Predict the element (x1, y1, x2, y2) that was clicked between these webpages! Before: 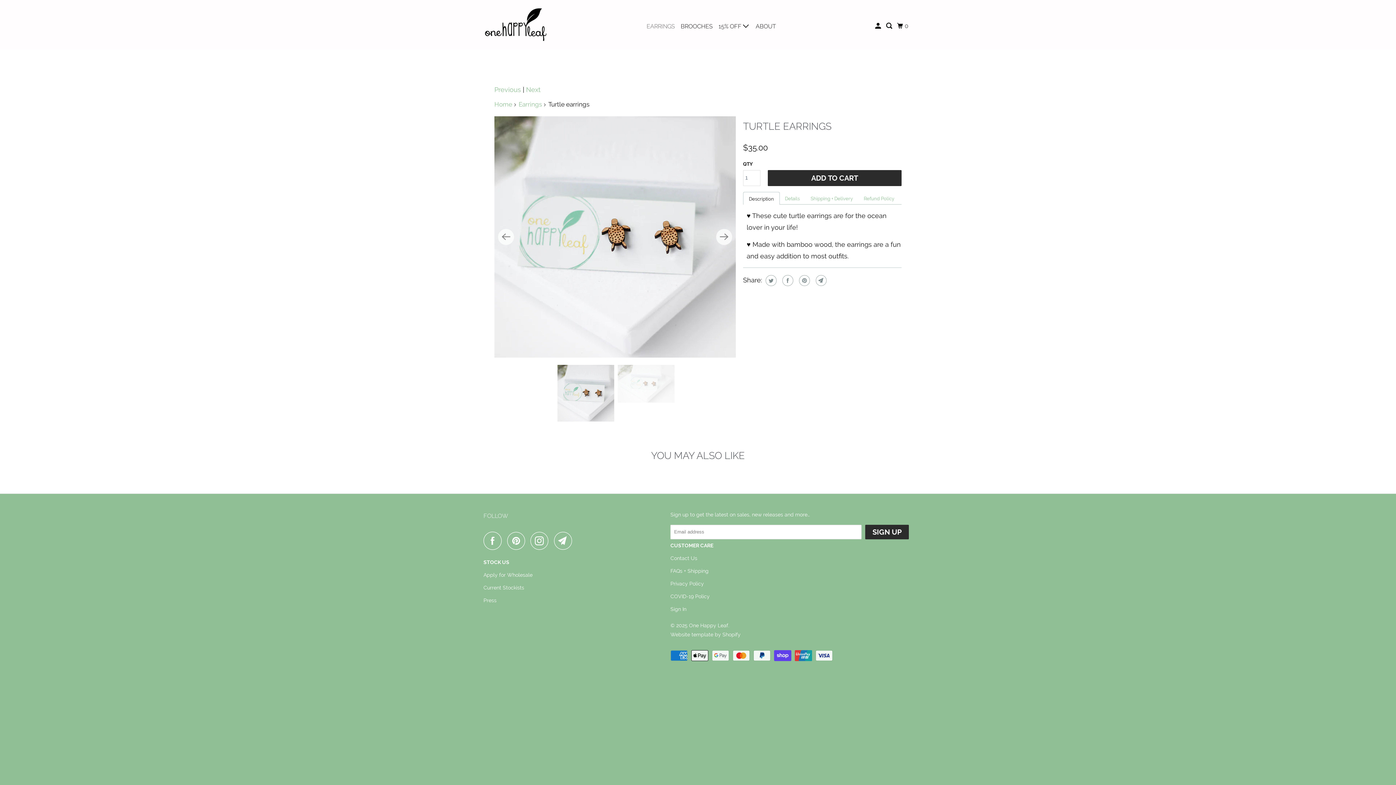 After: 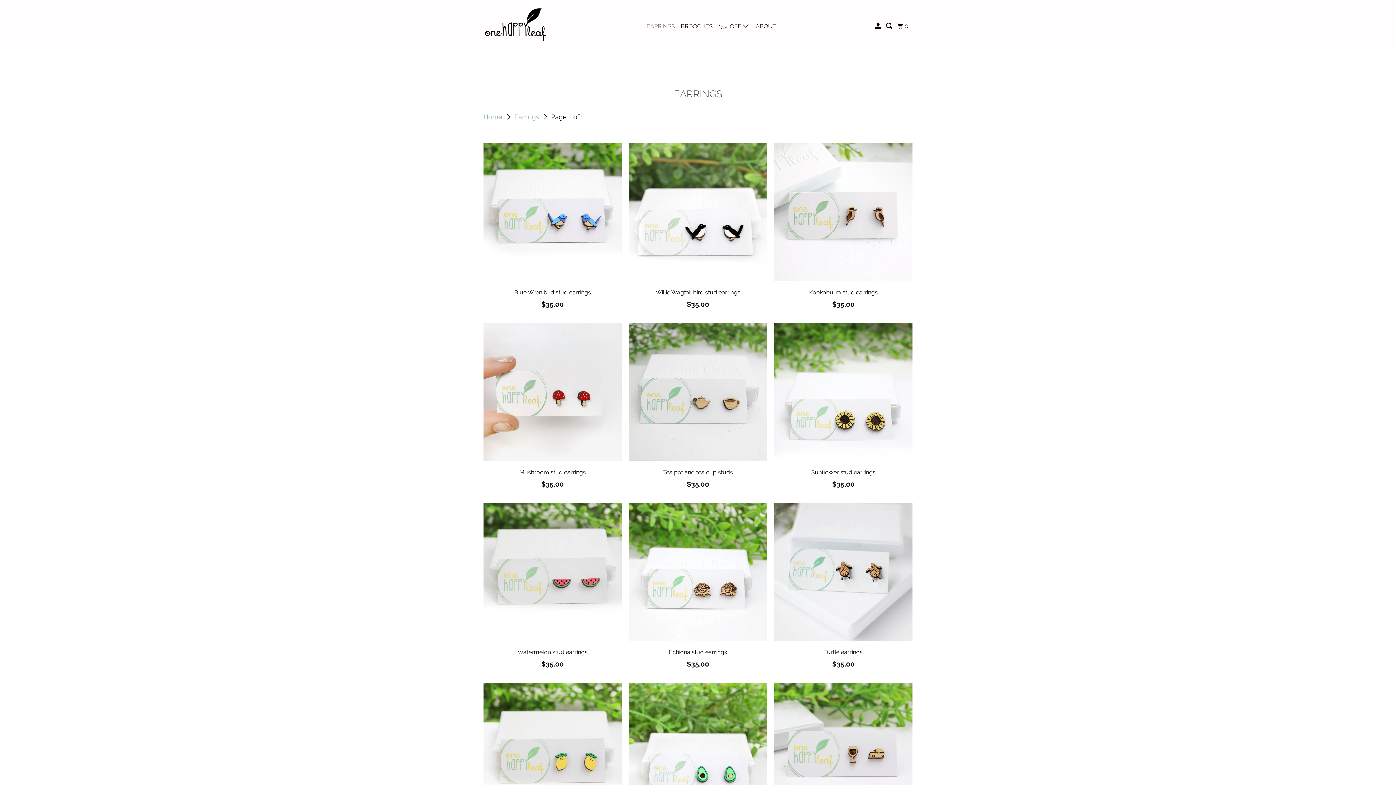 Action: label: Earrings bbox: (518, 100, 542, 107)